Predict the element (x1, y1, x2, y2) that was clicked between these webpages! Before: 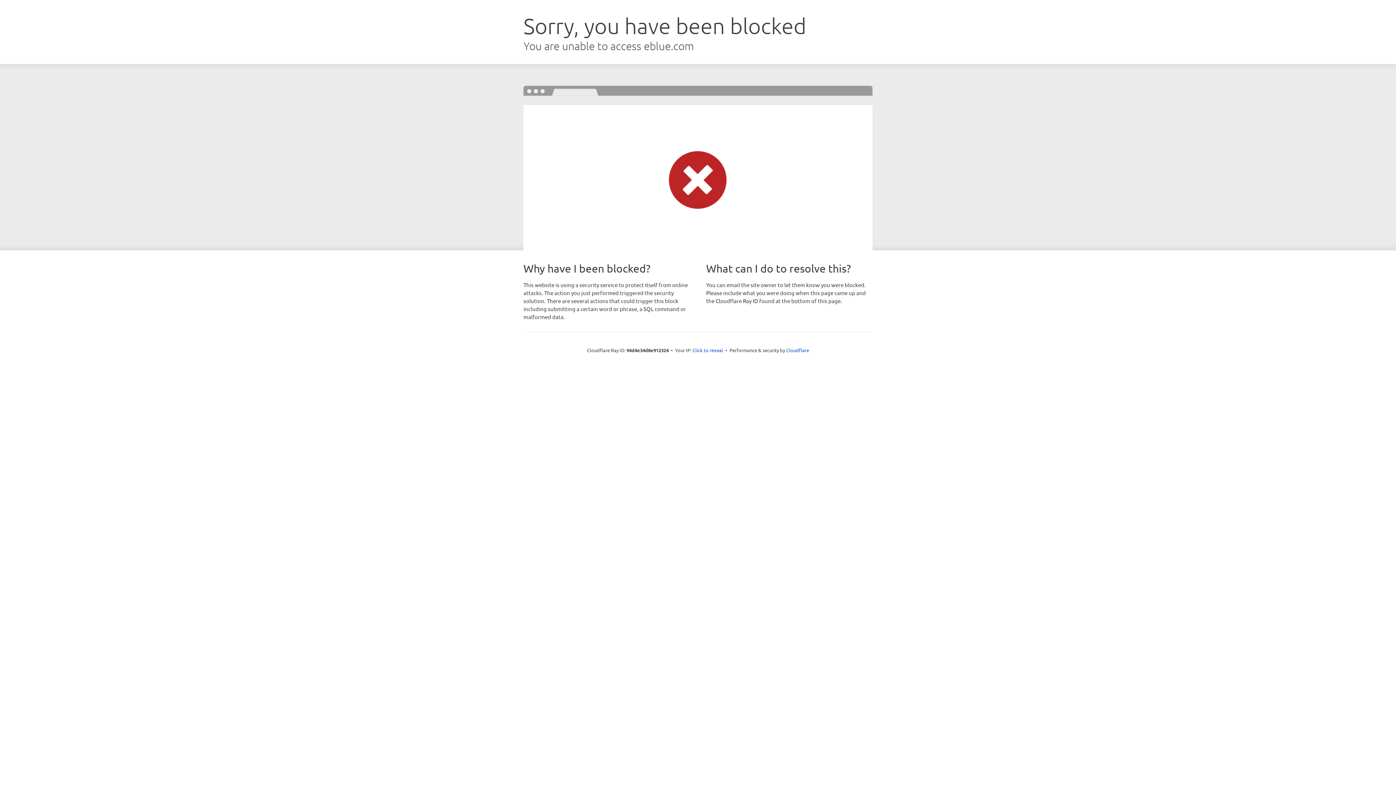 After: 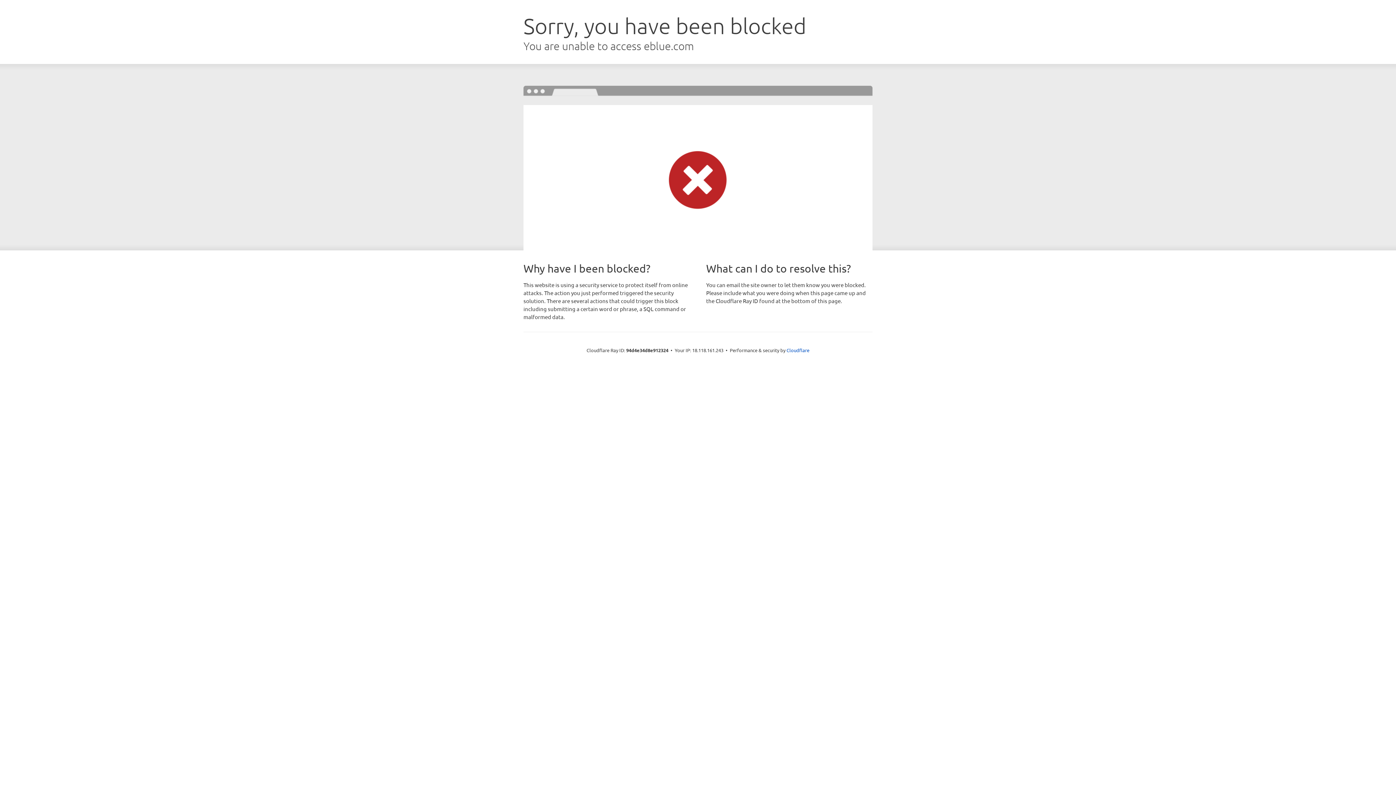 Action: label: Click to reveal bbox: (692, 346, 723, 353)